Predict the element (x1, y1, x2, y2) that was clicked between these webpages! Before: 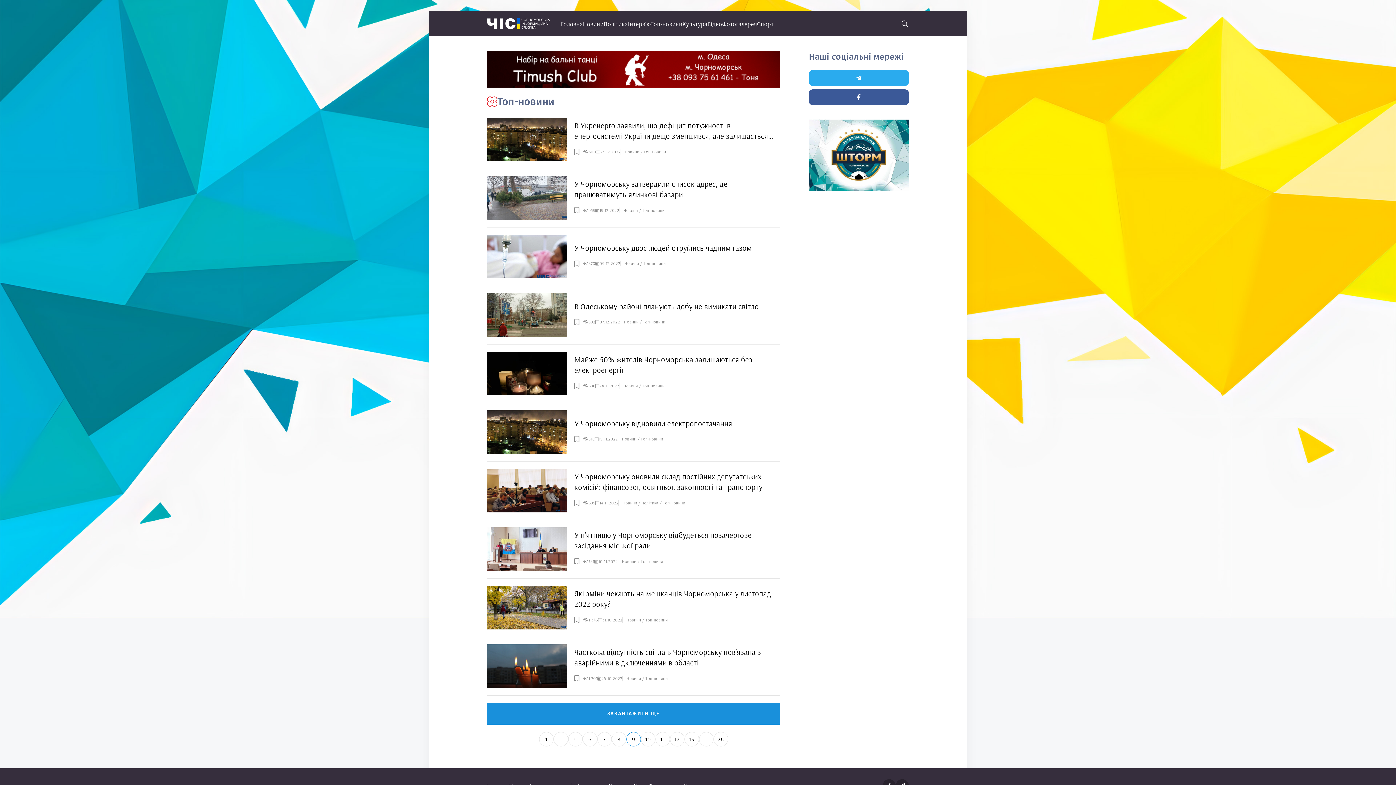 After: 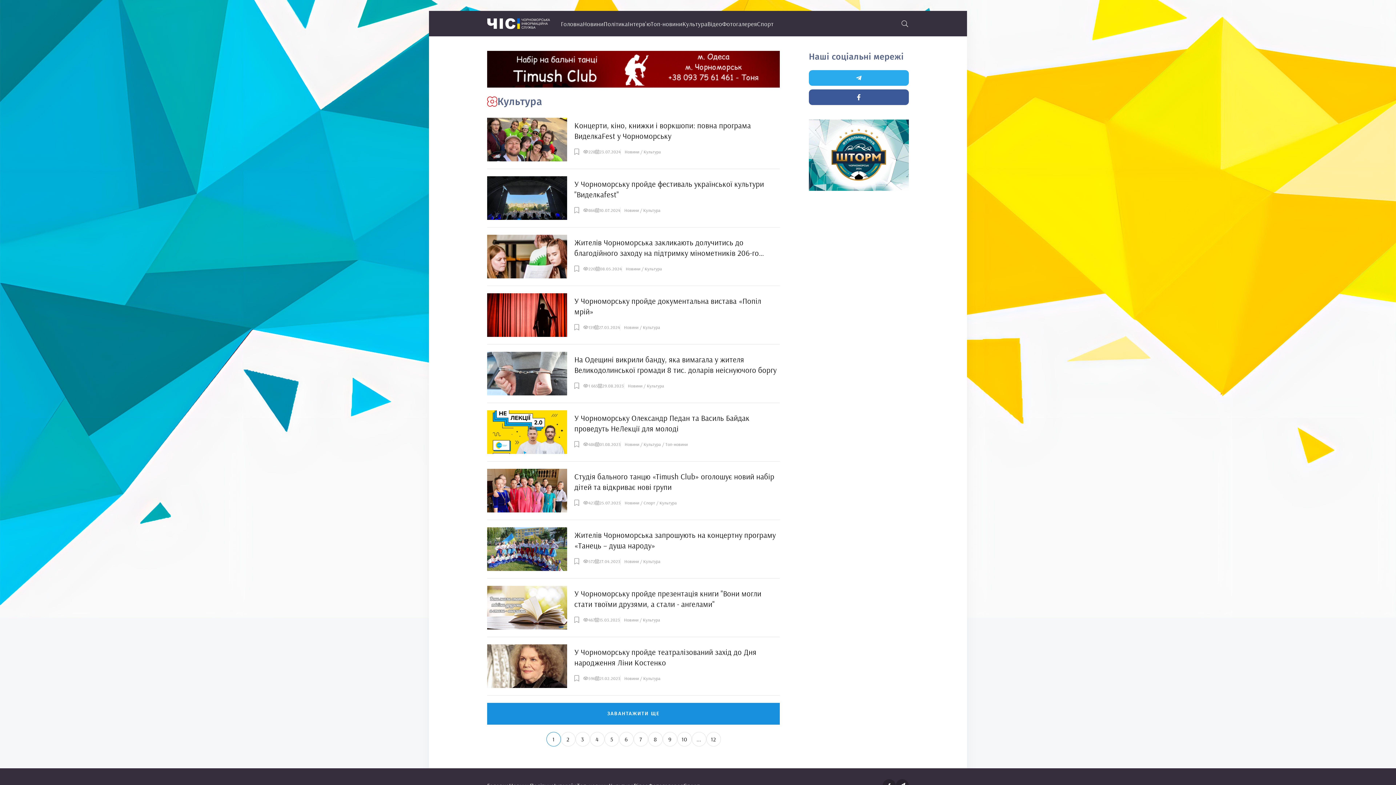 Action: label: Культура bbox: (682, 10, 707, 36)